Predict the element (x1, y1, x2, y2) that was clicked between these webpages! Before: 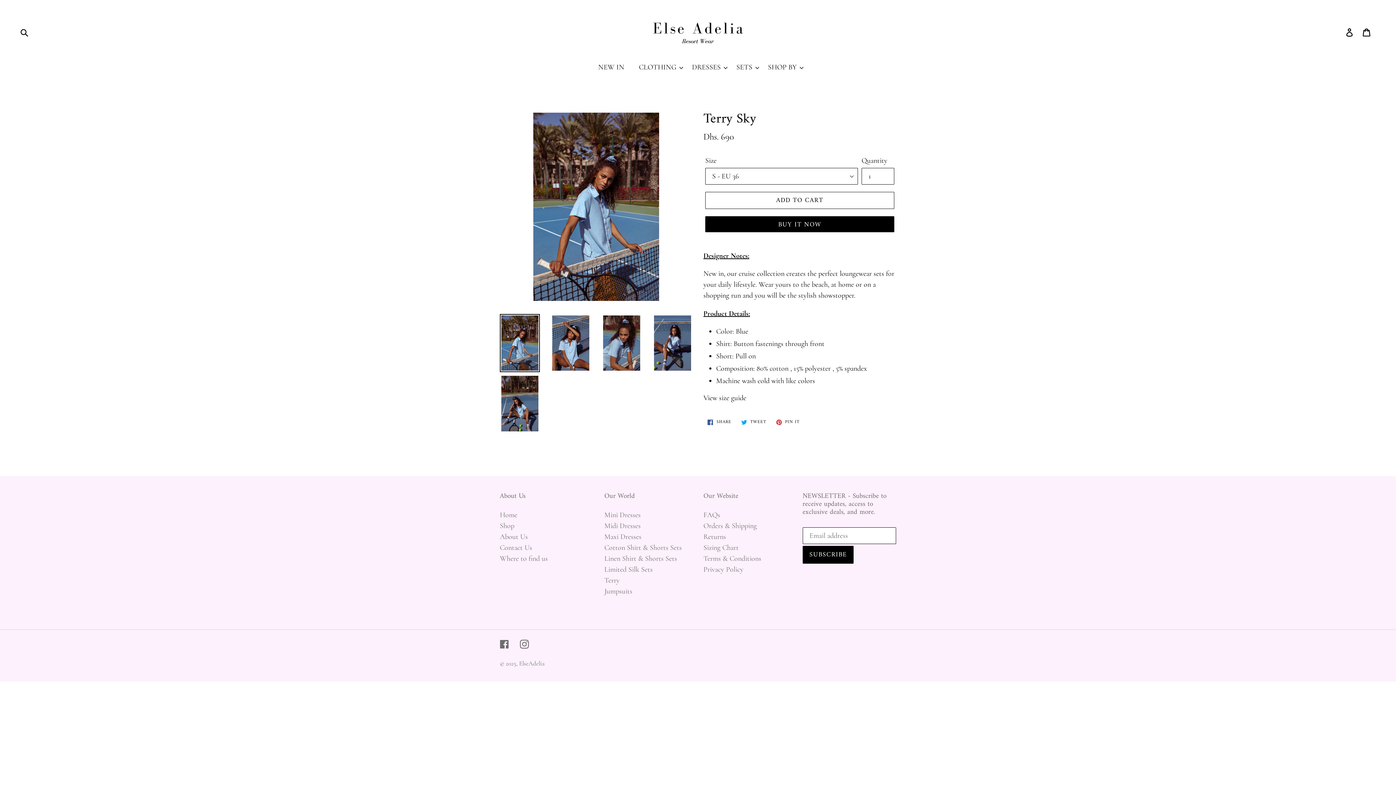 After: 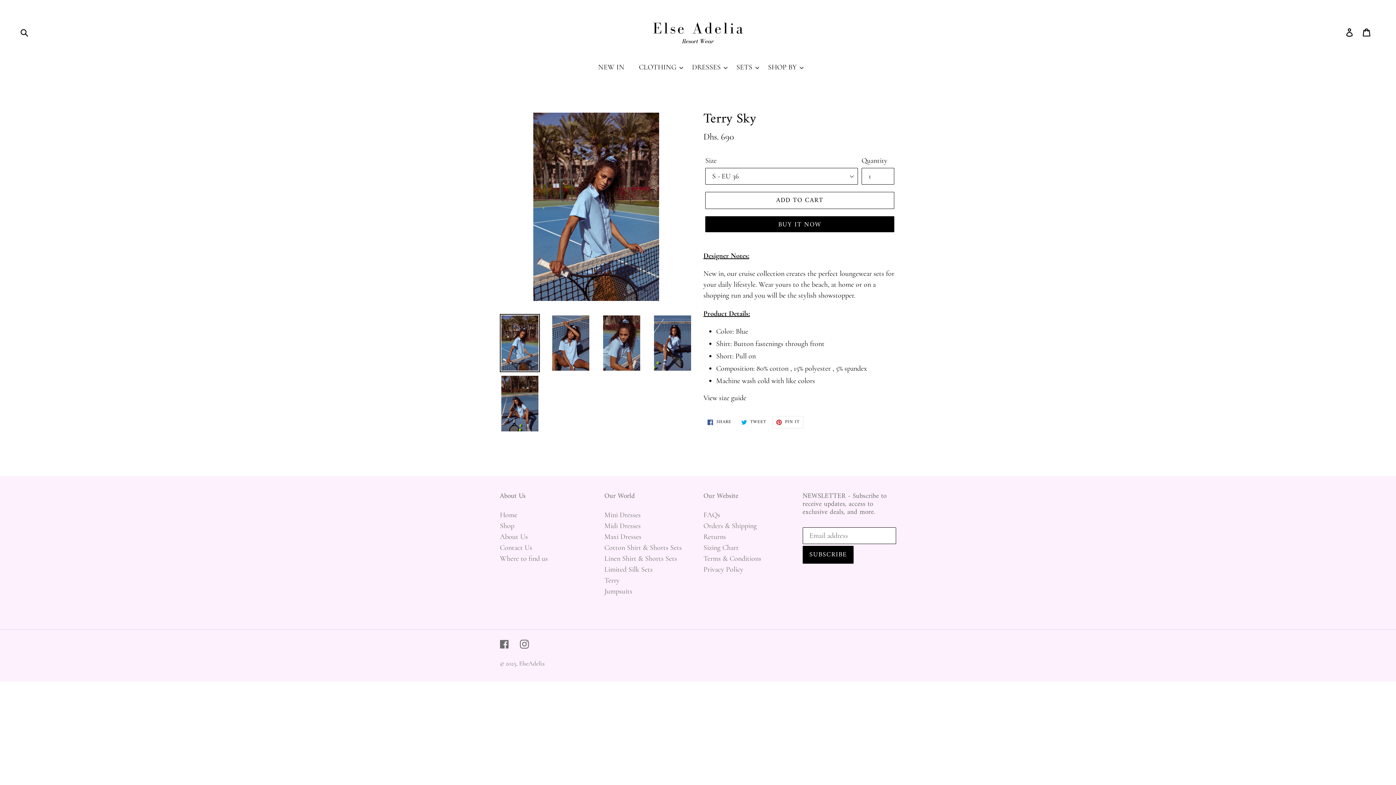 Action: bbox: (772, 416, 803, 428) label:  PIN IT
PIN ON PINTEREST